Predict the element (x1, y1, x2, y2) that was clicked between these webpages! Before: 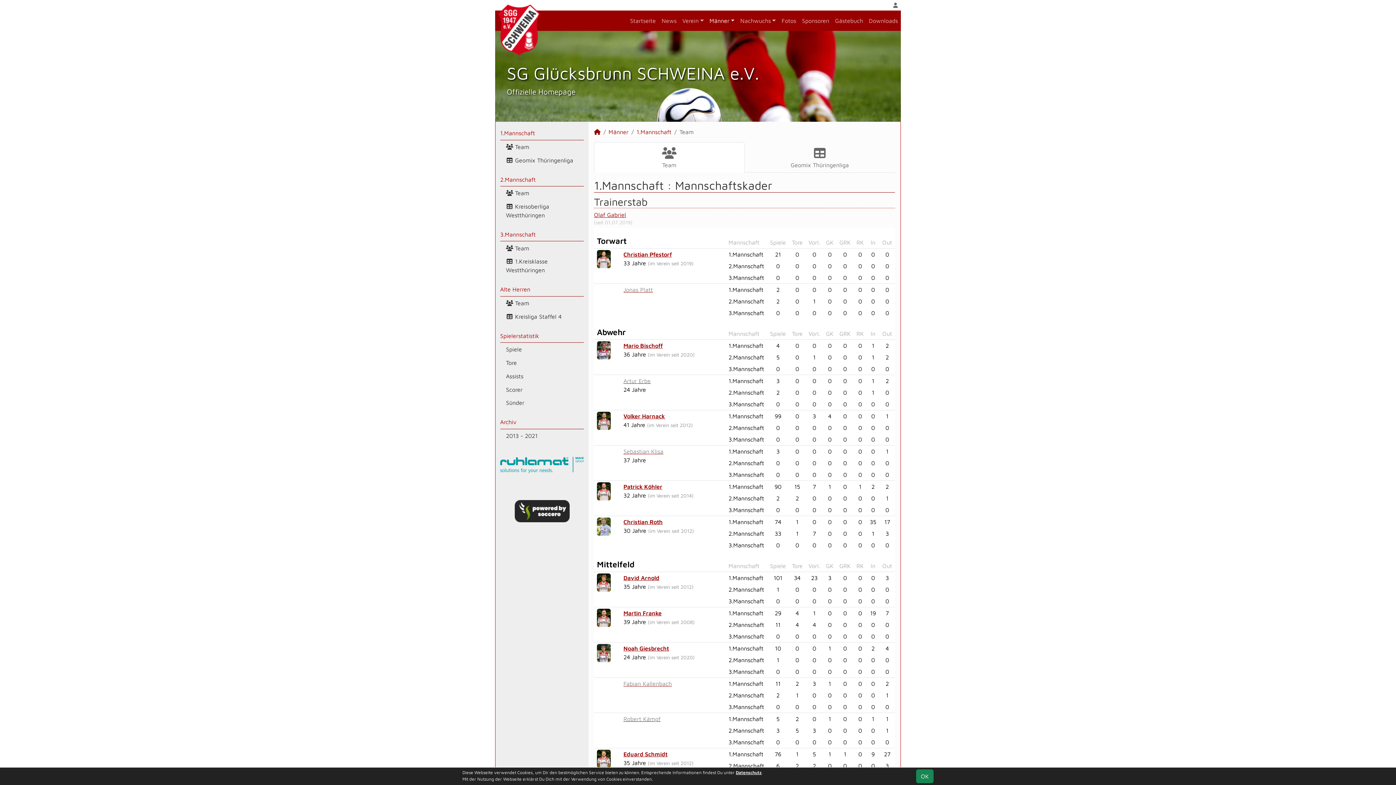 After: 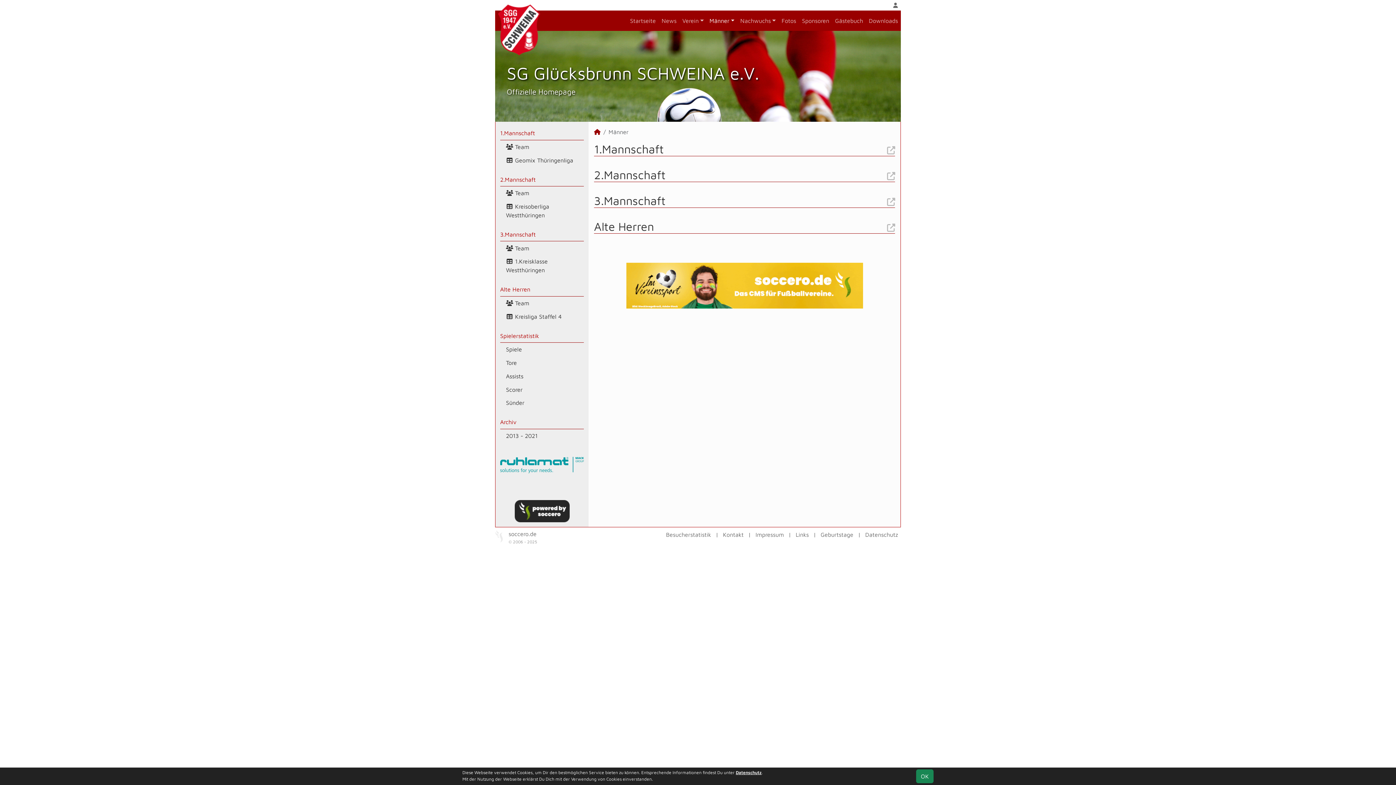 Action: bbox: (706, 13, 737, 28) label: Männer